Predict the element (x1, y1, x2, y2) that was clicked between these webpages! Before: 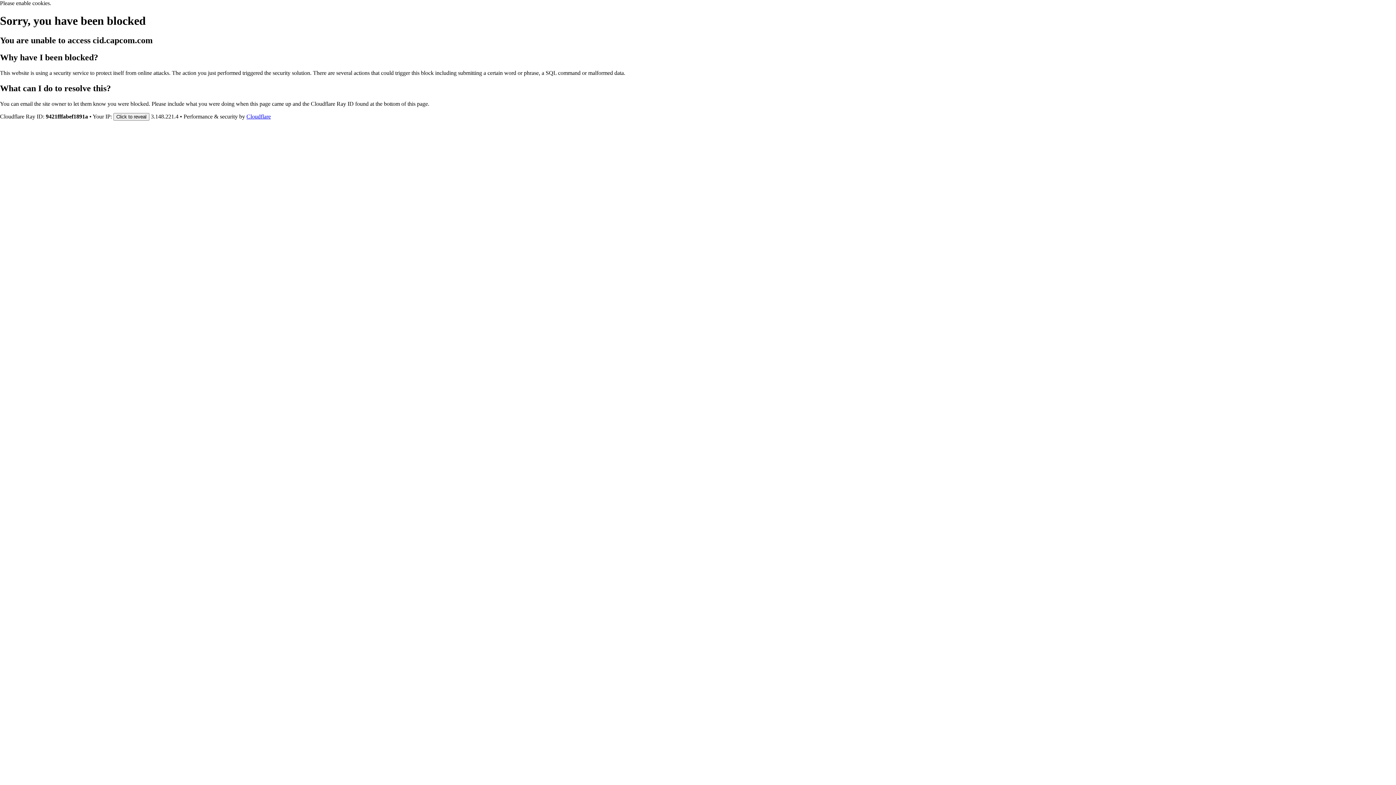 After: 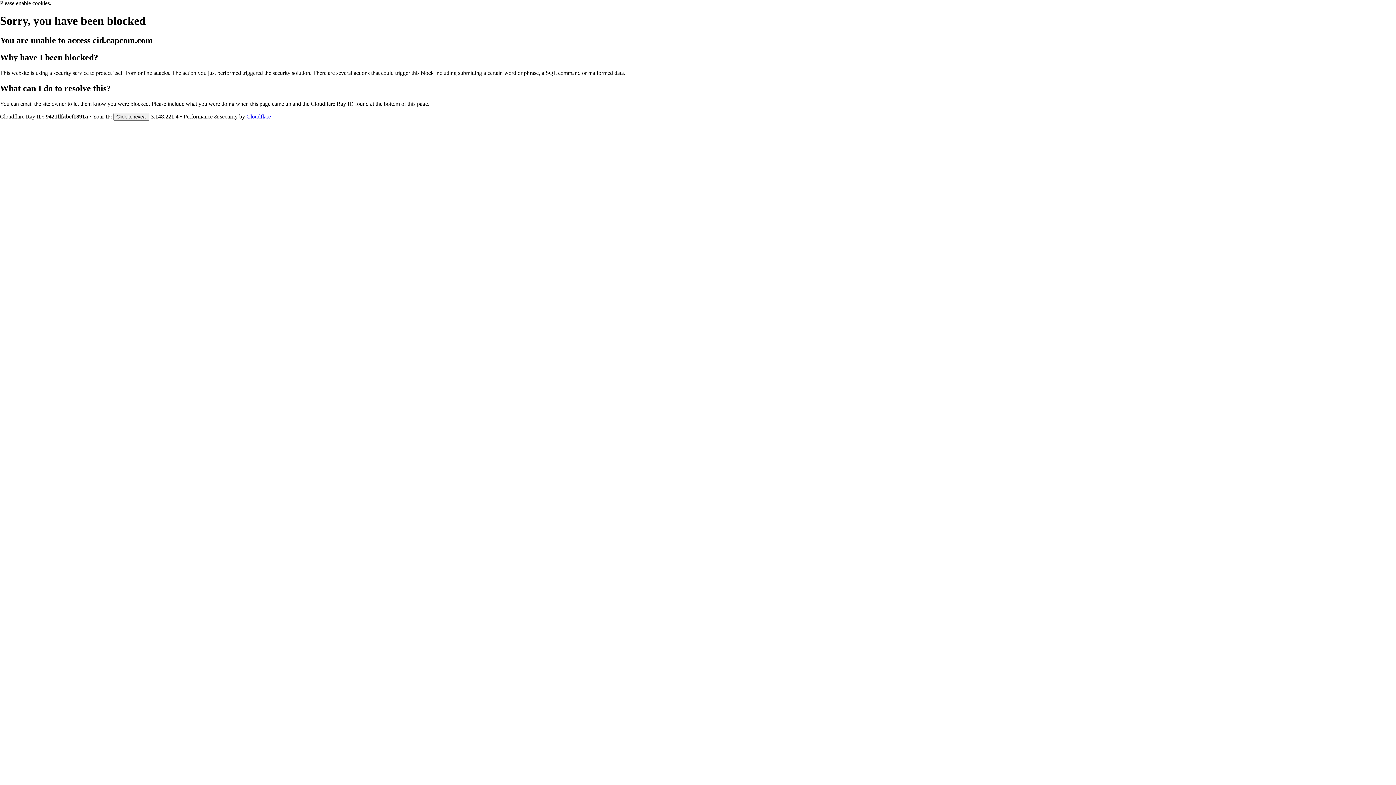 Action: bbox: (246, 113, 270, 119) label: Cloudflare